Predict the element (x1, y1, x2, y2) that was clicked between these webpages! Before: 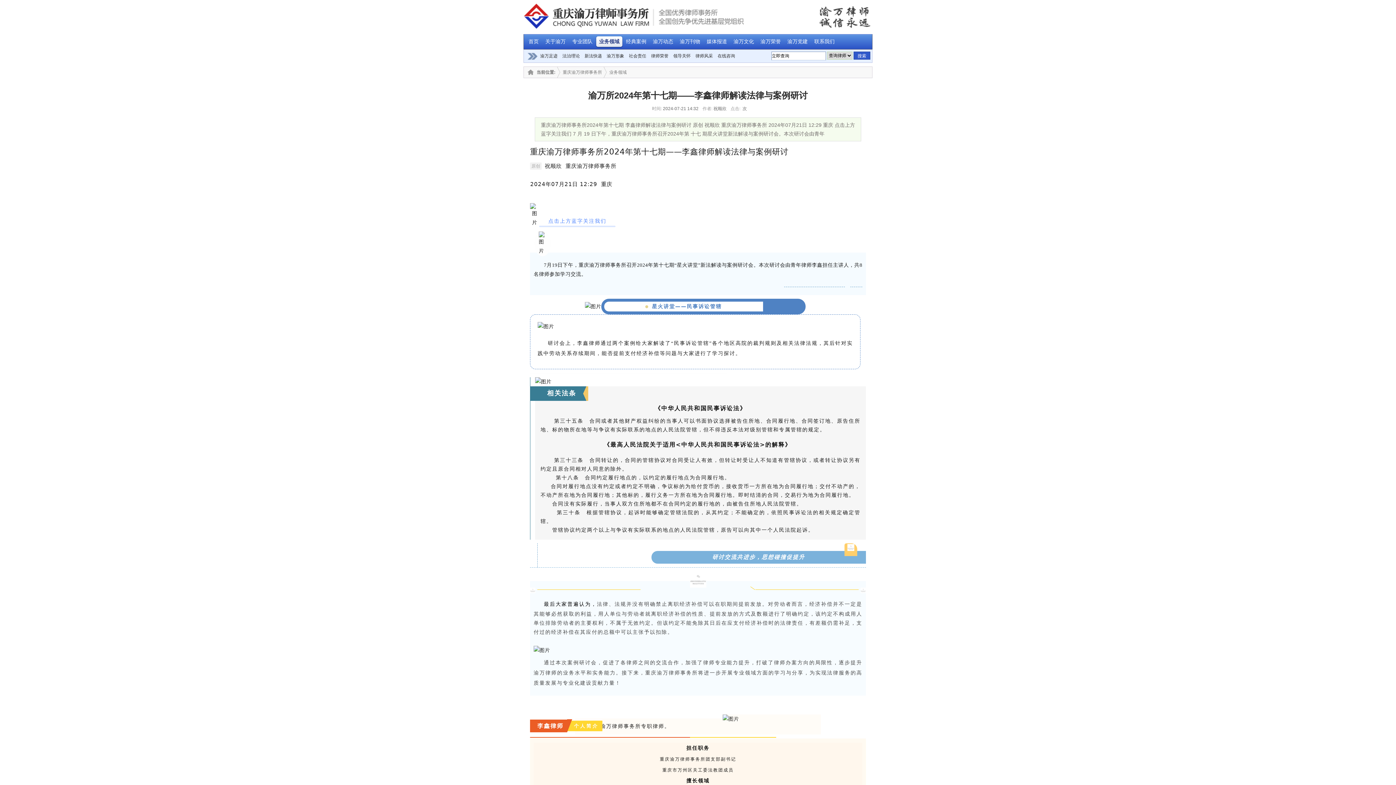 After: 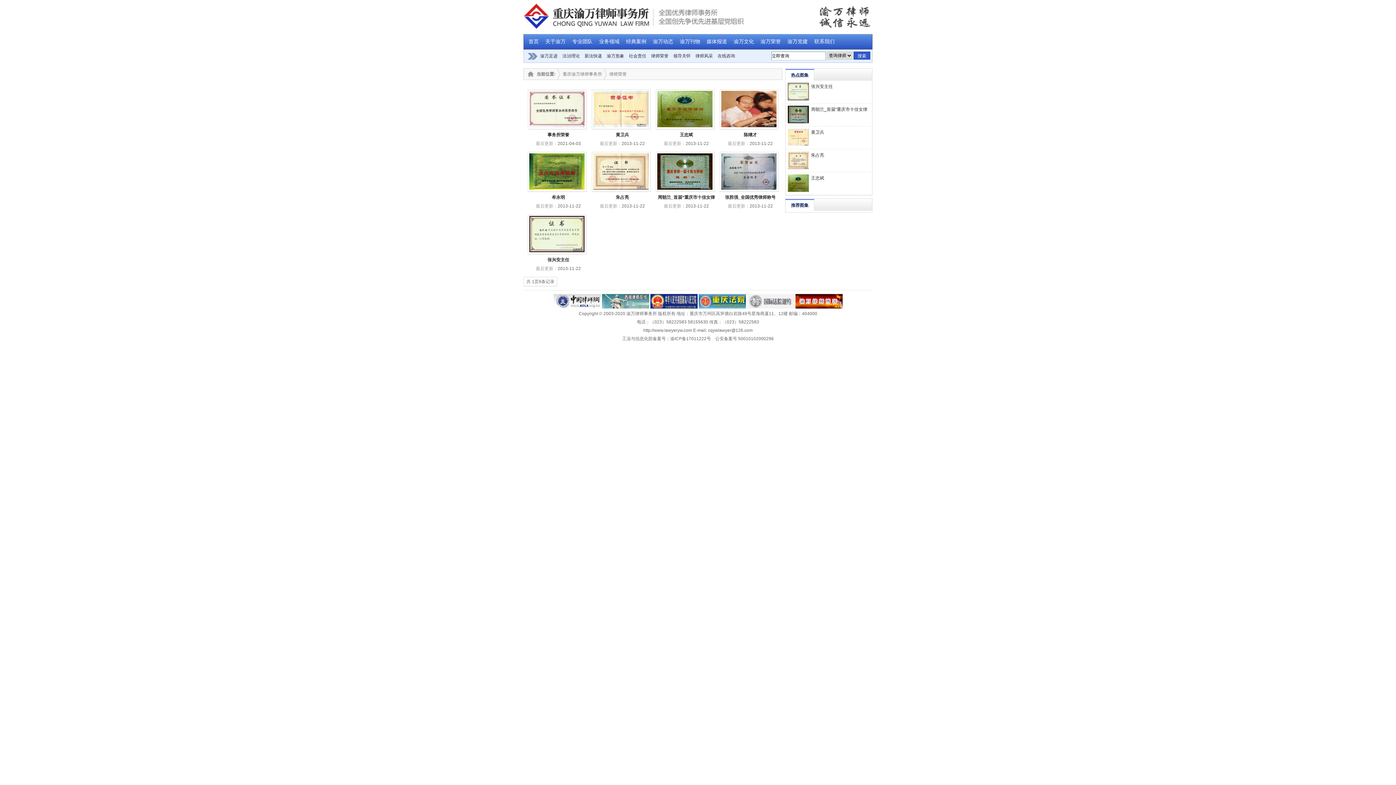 Action: label: 律师荣誉 bbox: (651, 53, 668, 58)